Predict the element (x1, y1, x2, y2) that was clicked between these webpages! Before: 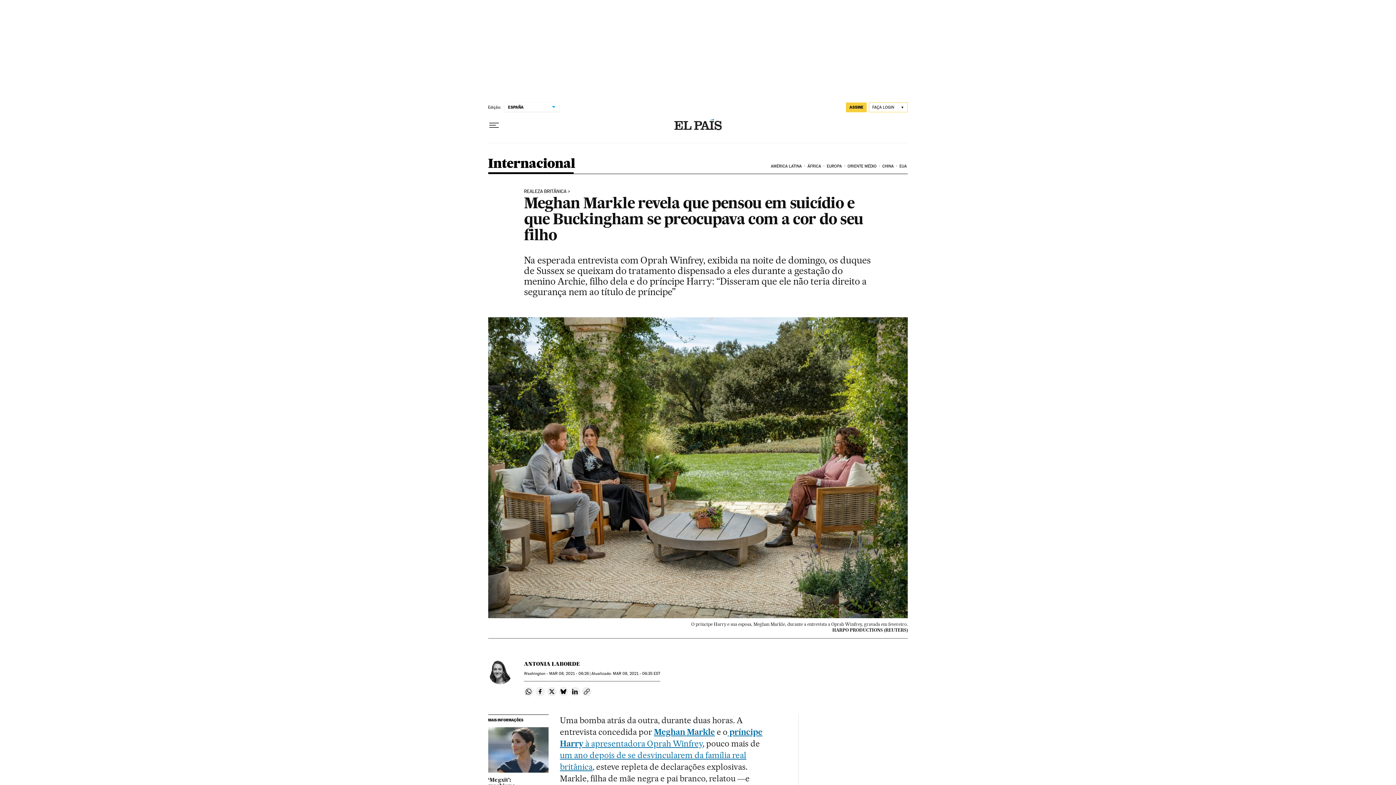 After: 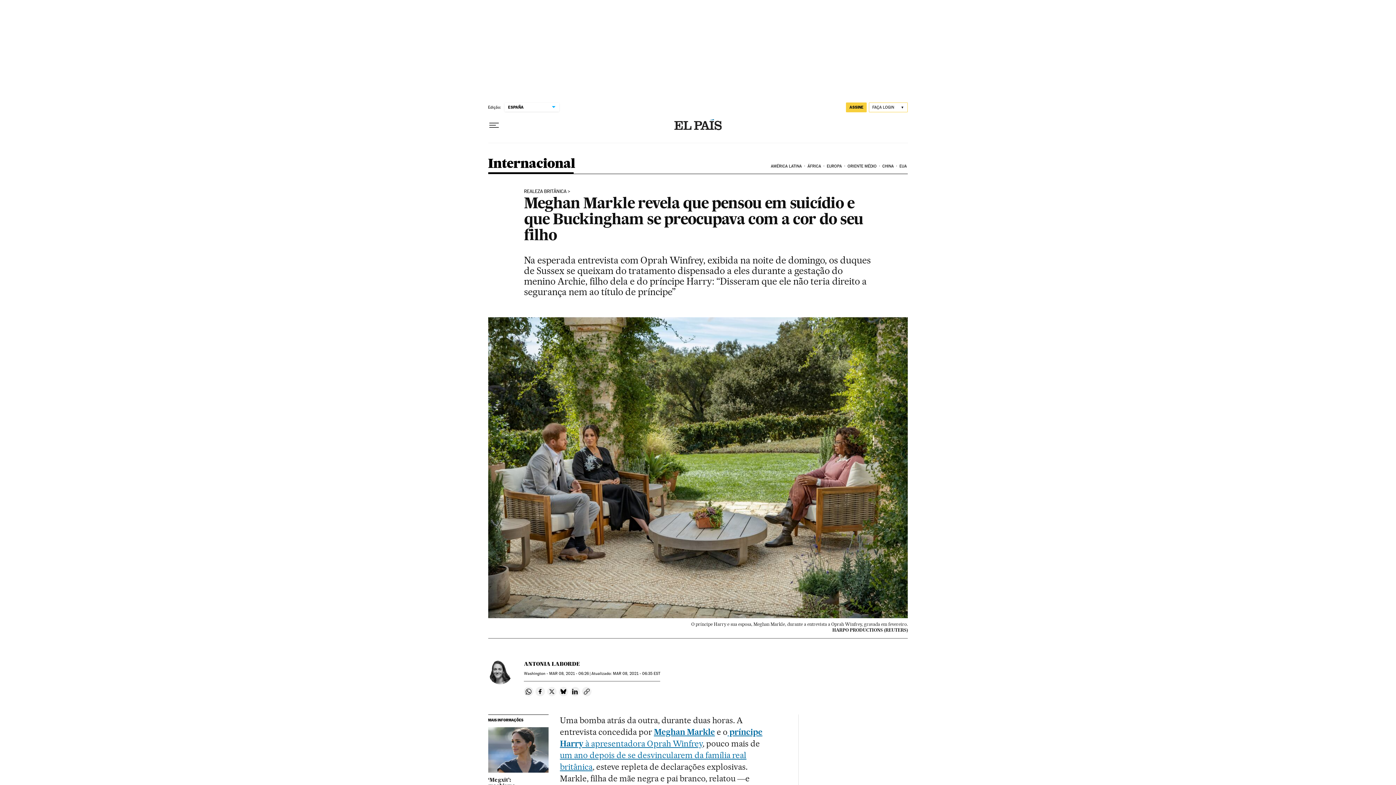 Action: bbox: (547, 687, 556, 696) label: Compartir en Twitter